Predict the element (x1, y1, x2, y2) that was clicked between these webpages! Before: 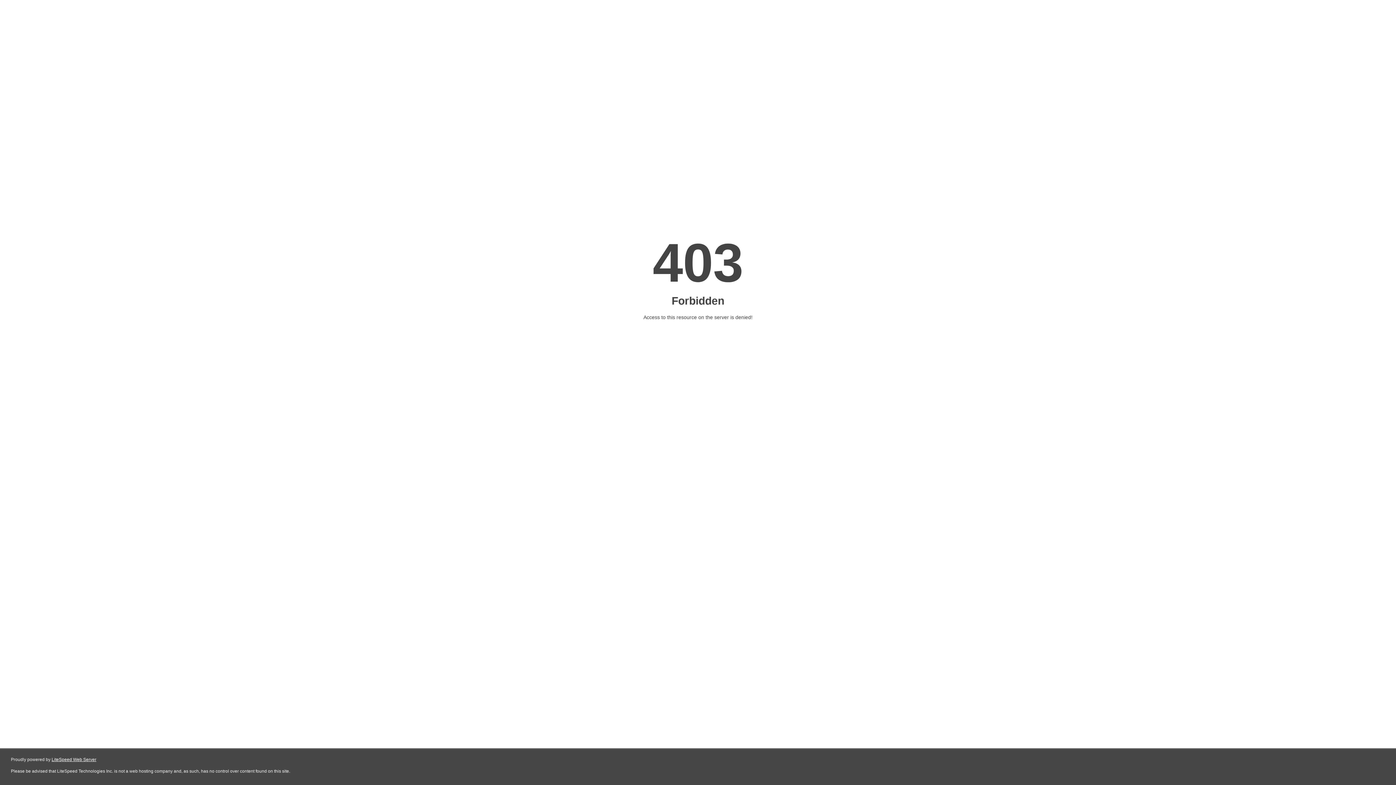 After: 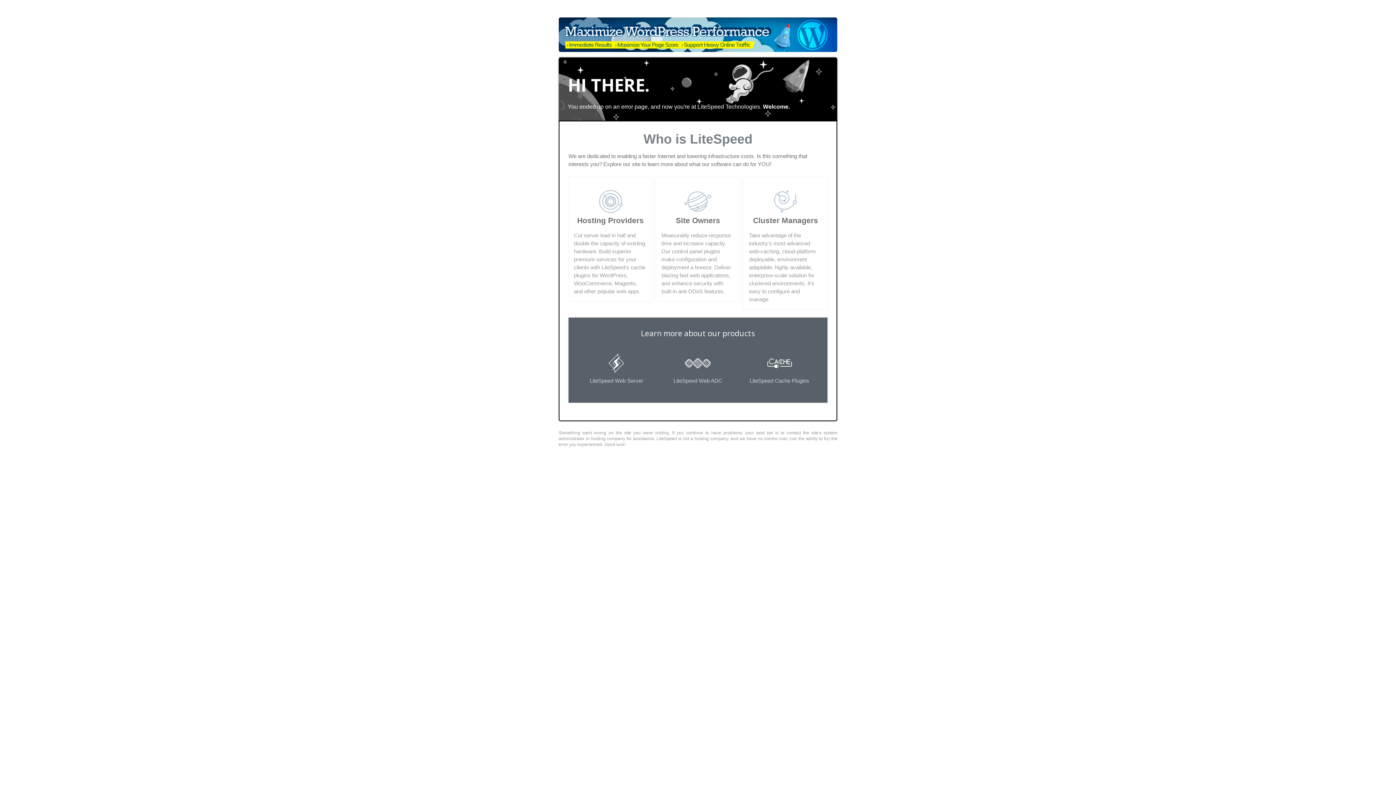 Action: bbox: (51, 757, 96, 762) label: LiteSpeed Web Server